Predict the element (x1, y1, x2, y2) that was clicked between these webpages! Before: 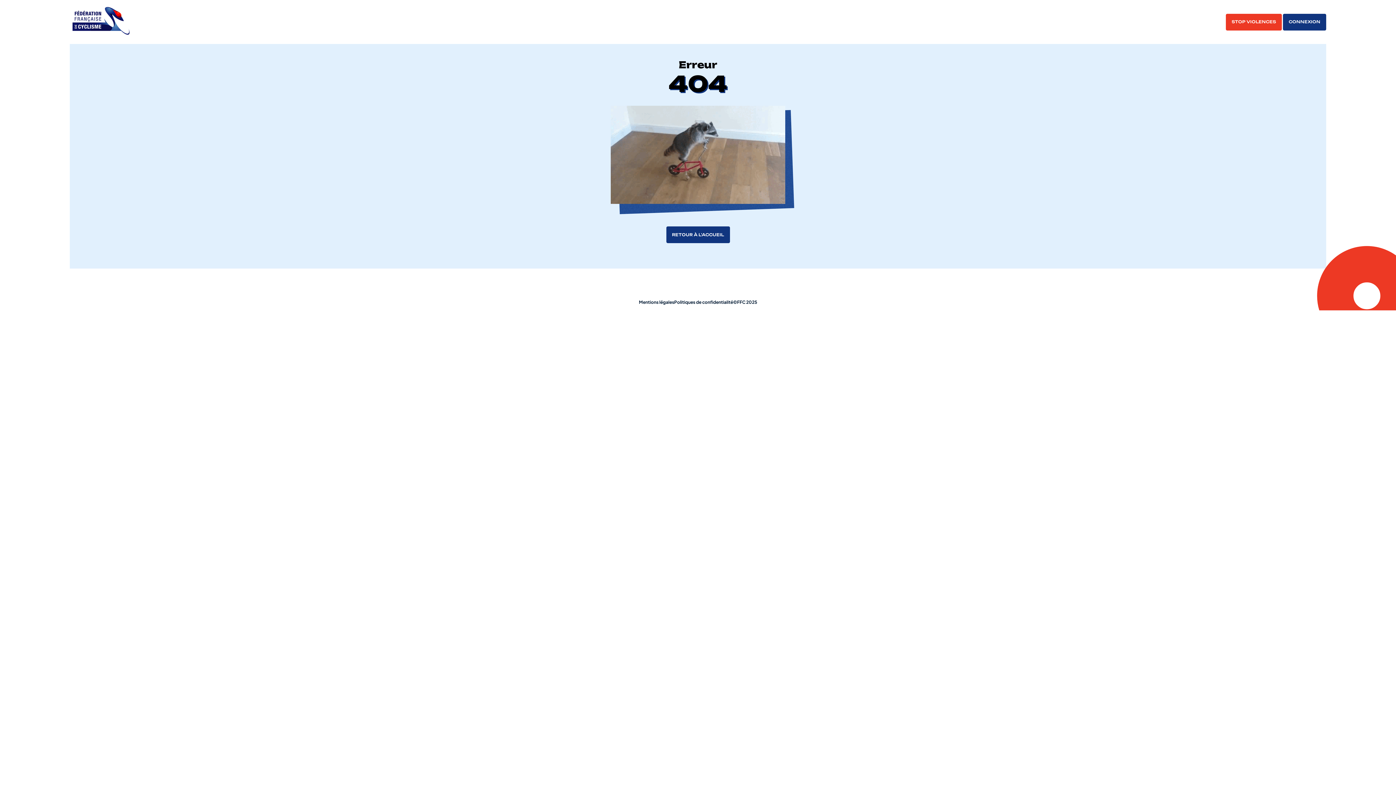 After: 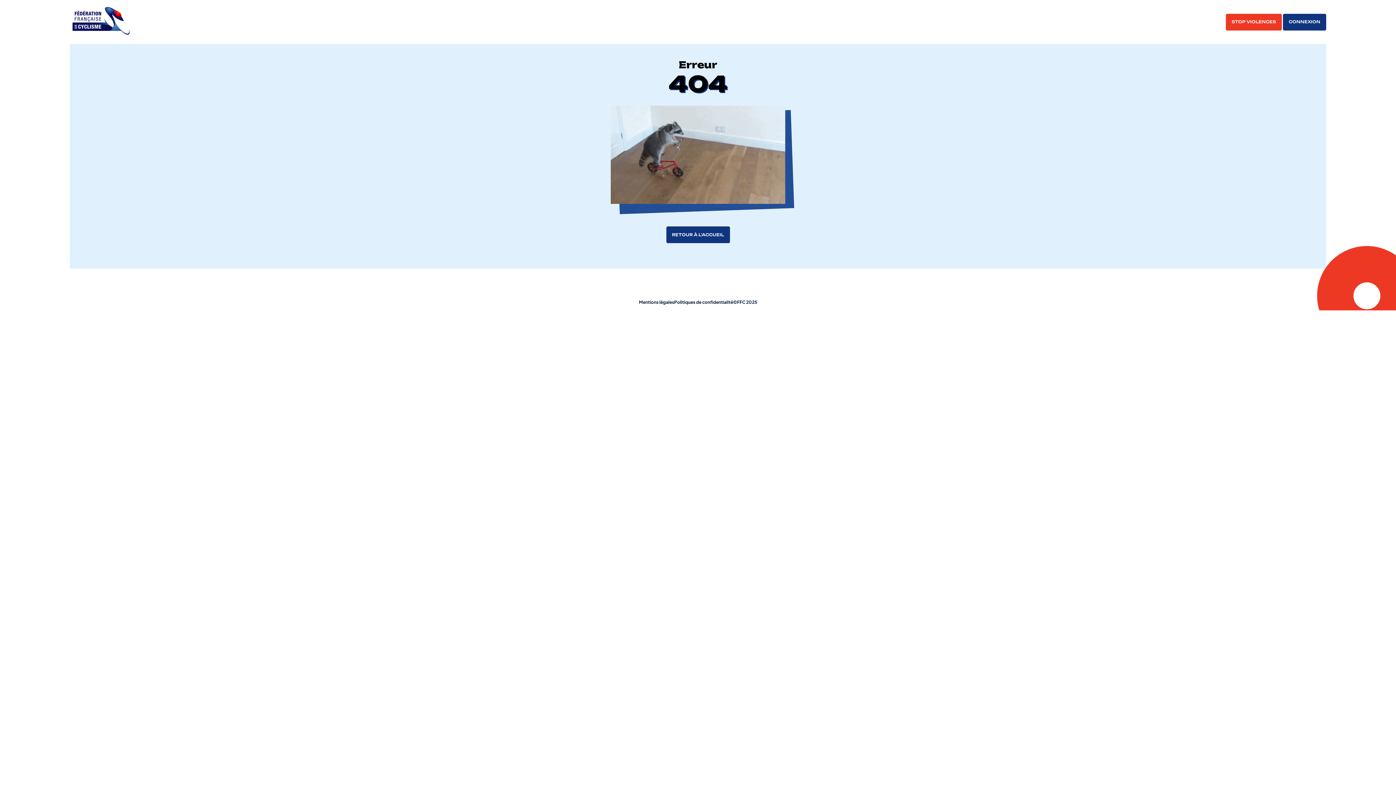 Action: label: RETOUR À L'ACCUEIL bbox: (666, 226, 730, 243)